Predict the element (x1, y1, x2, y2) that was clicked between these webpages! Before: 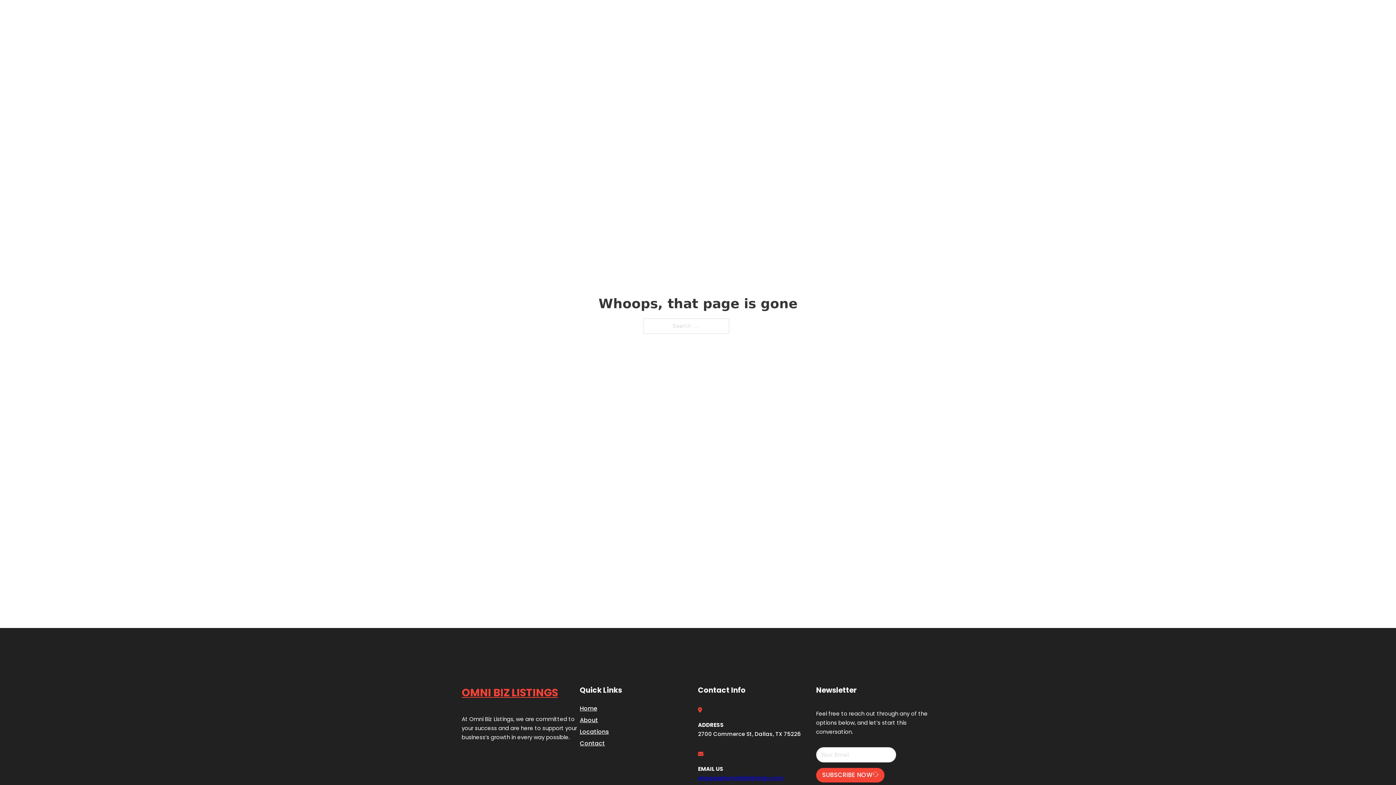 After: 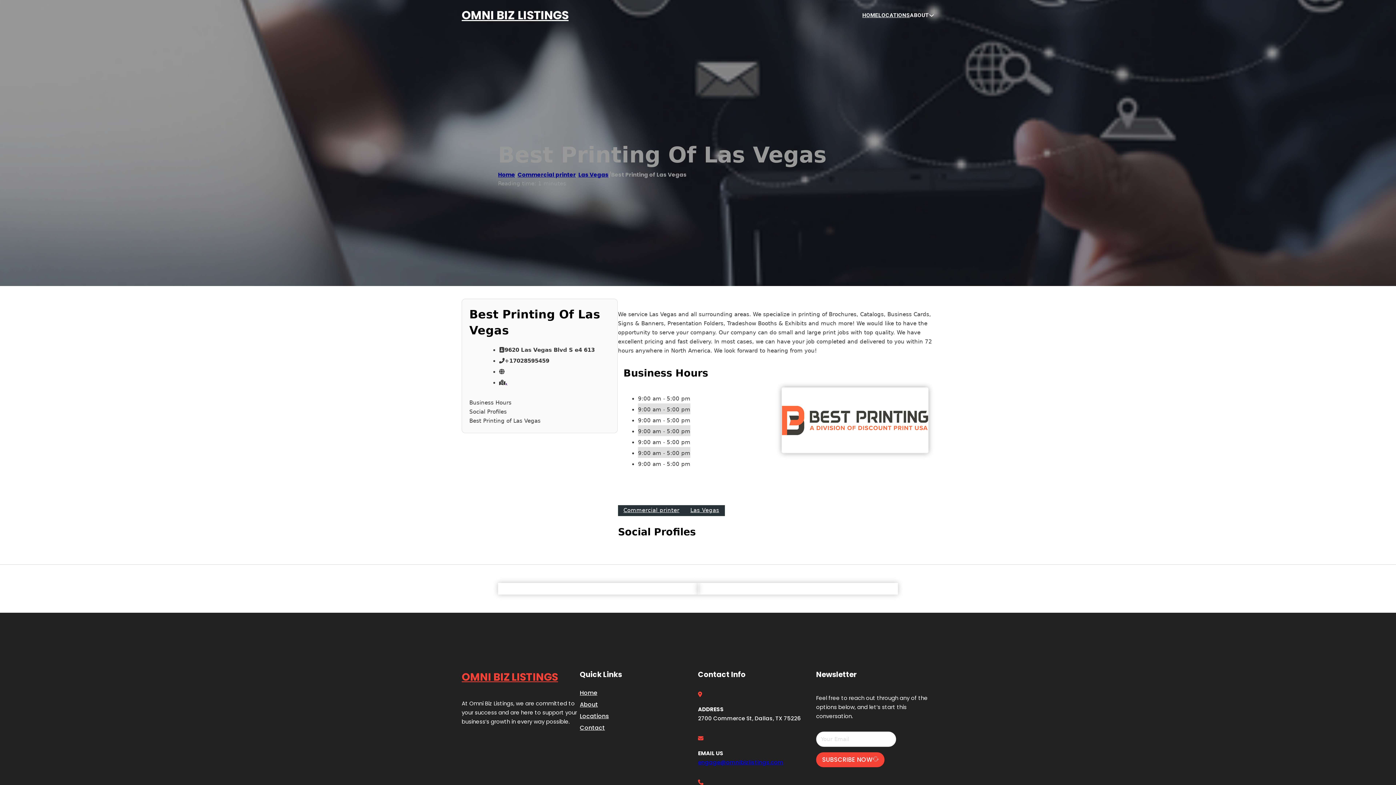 Action: label: OMNI BIZ LISTINGS bbox: (461, 684, 558, 702)